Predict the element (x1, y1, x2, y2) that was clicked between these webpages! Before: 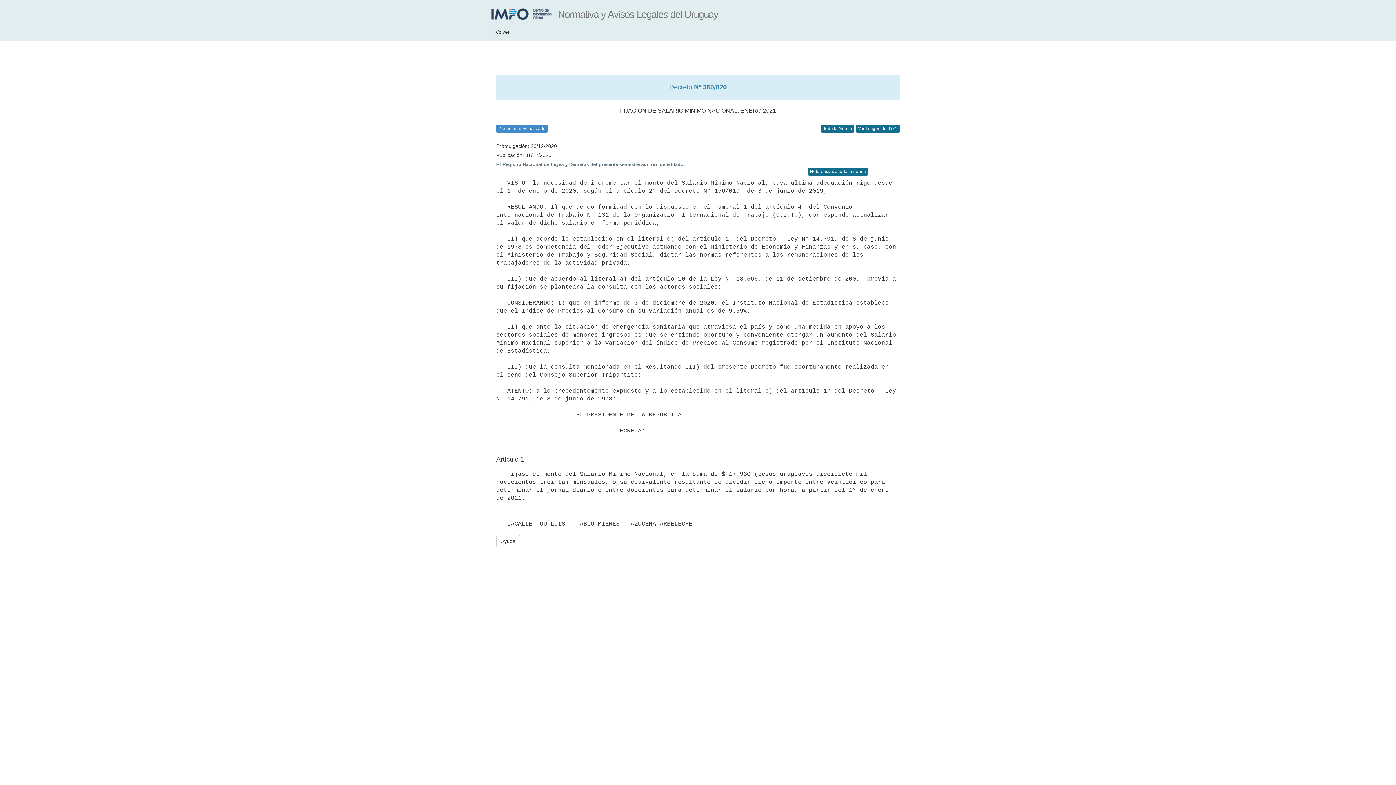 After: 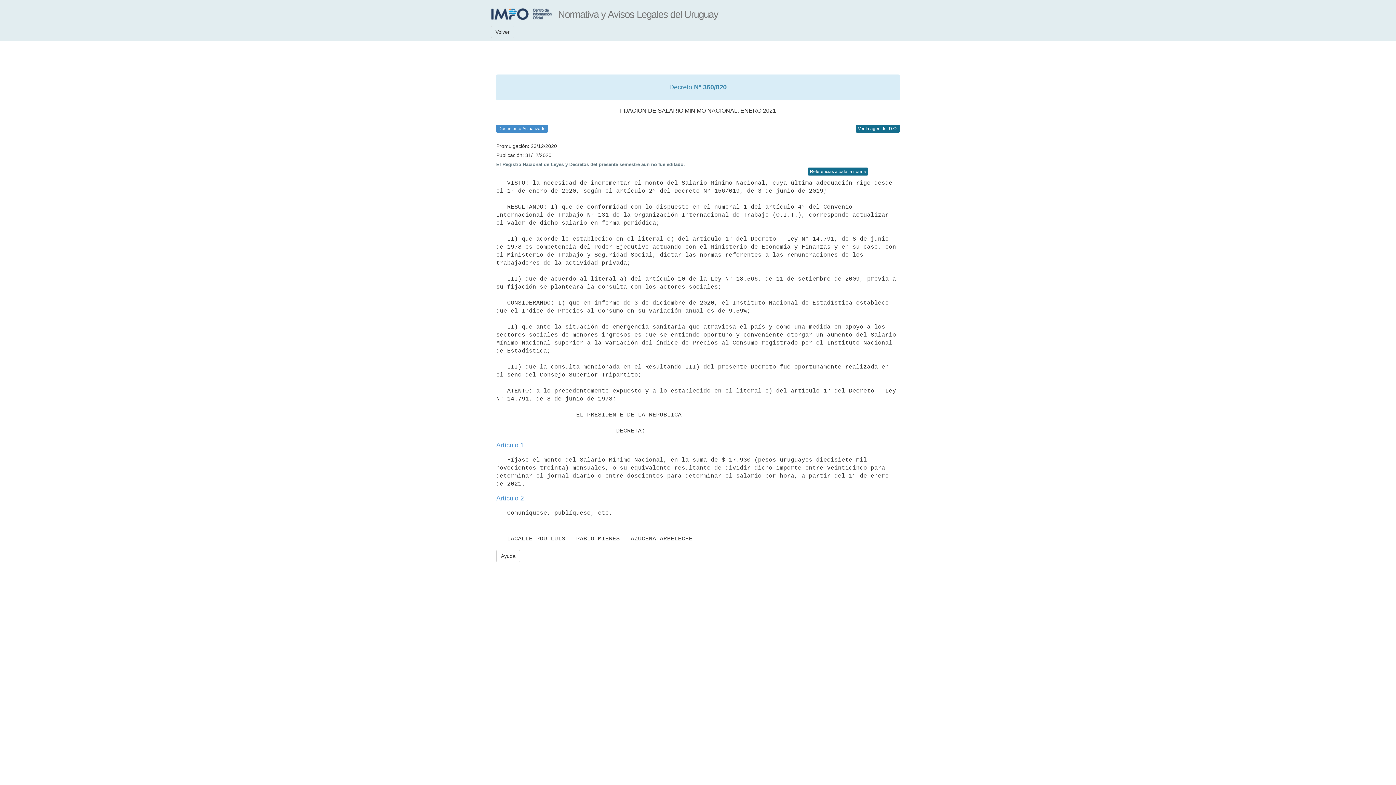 Action: bbox: (821, 124, 854, 132) label: Toda la Norma